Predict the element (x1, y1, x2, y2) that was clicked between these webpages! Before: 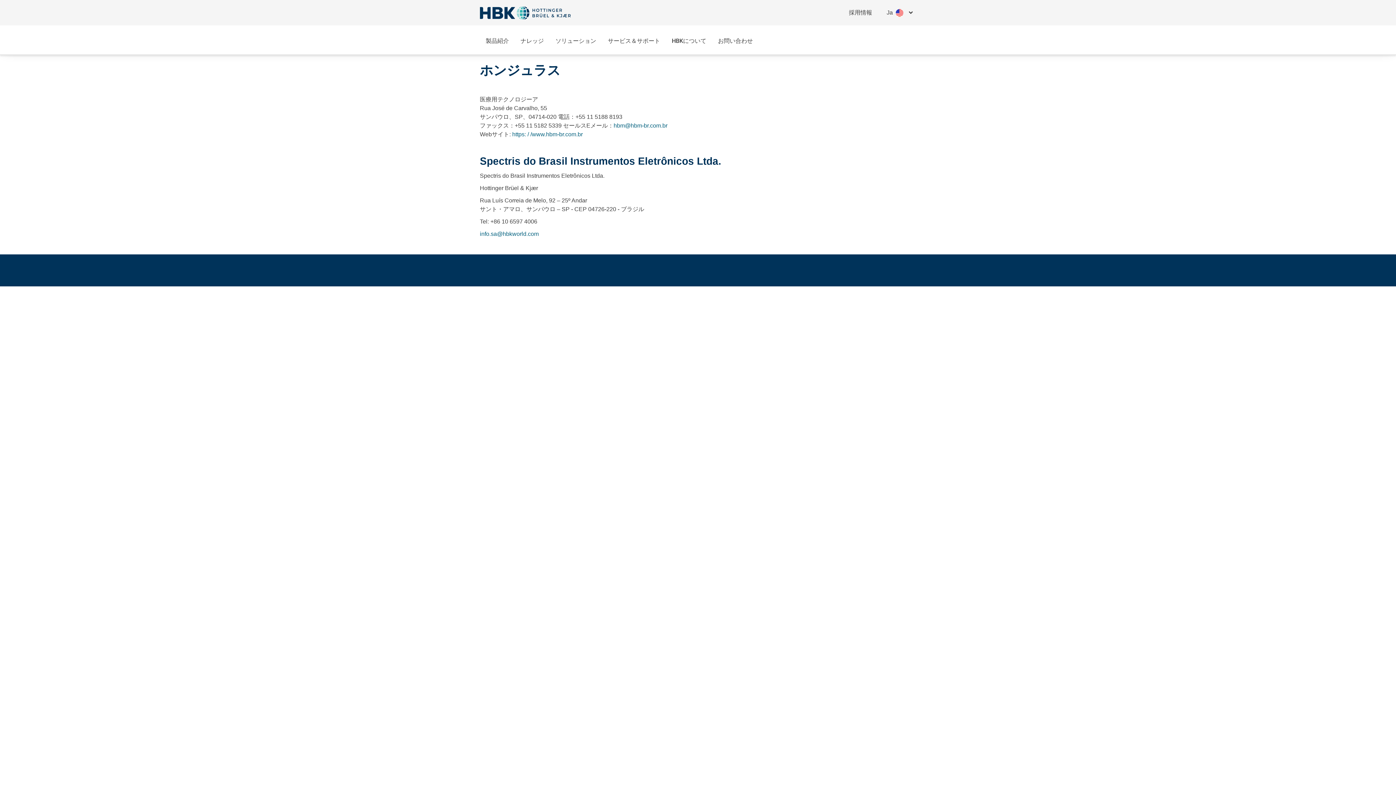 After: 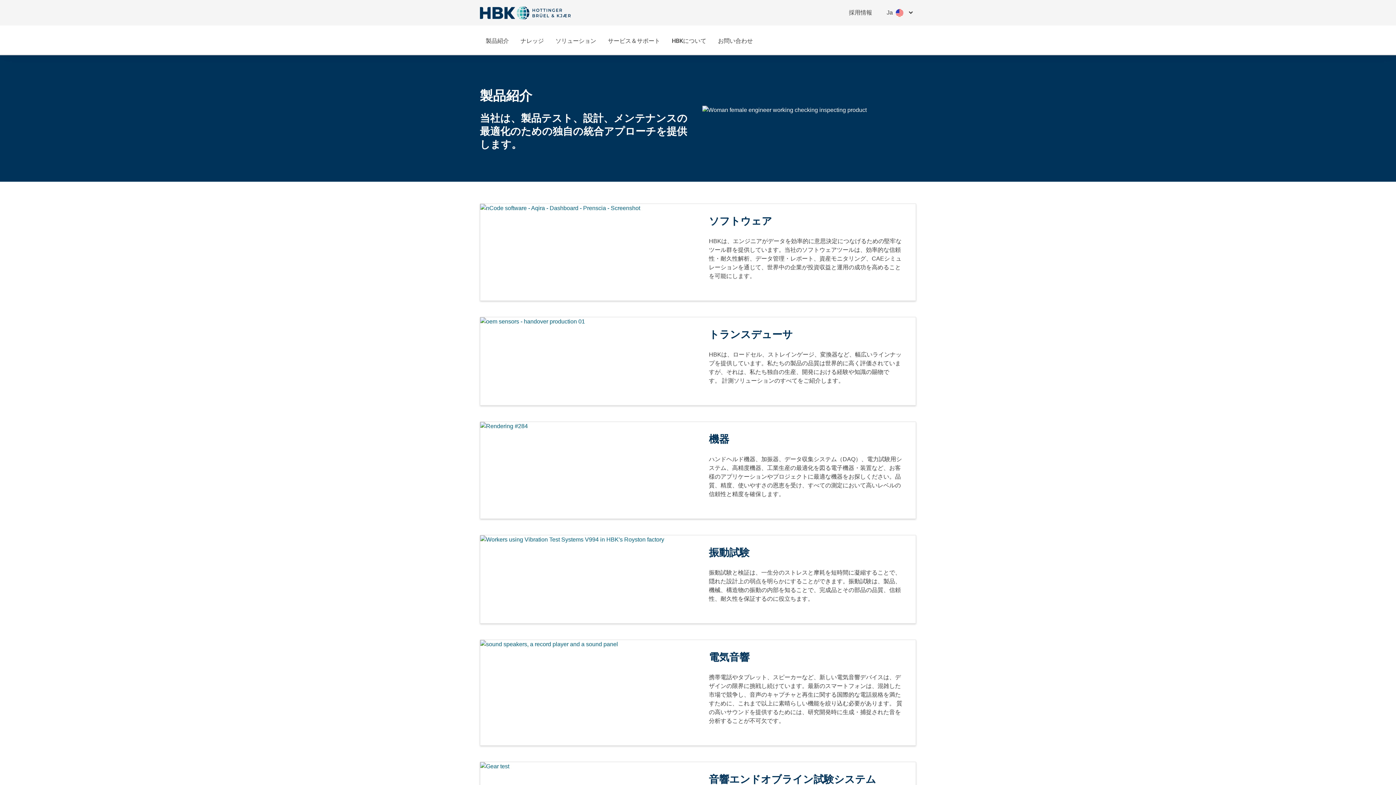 Action: bbox: (480, 27, 514, 54) label: 製品紹介